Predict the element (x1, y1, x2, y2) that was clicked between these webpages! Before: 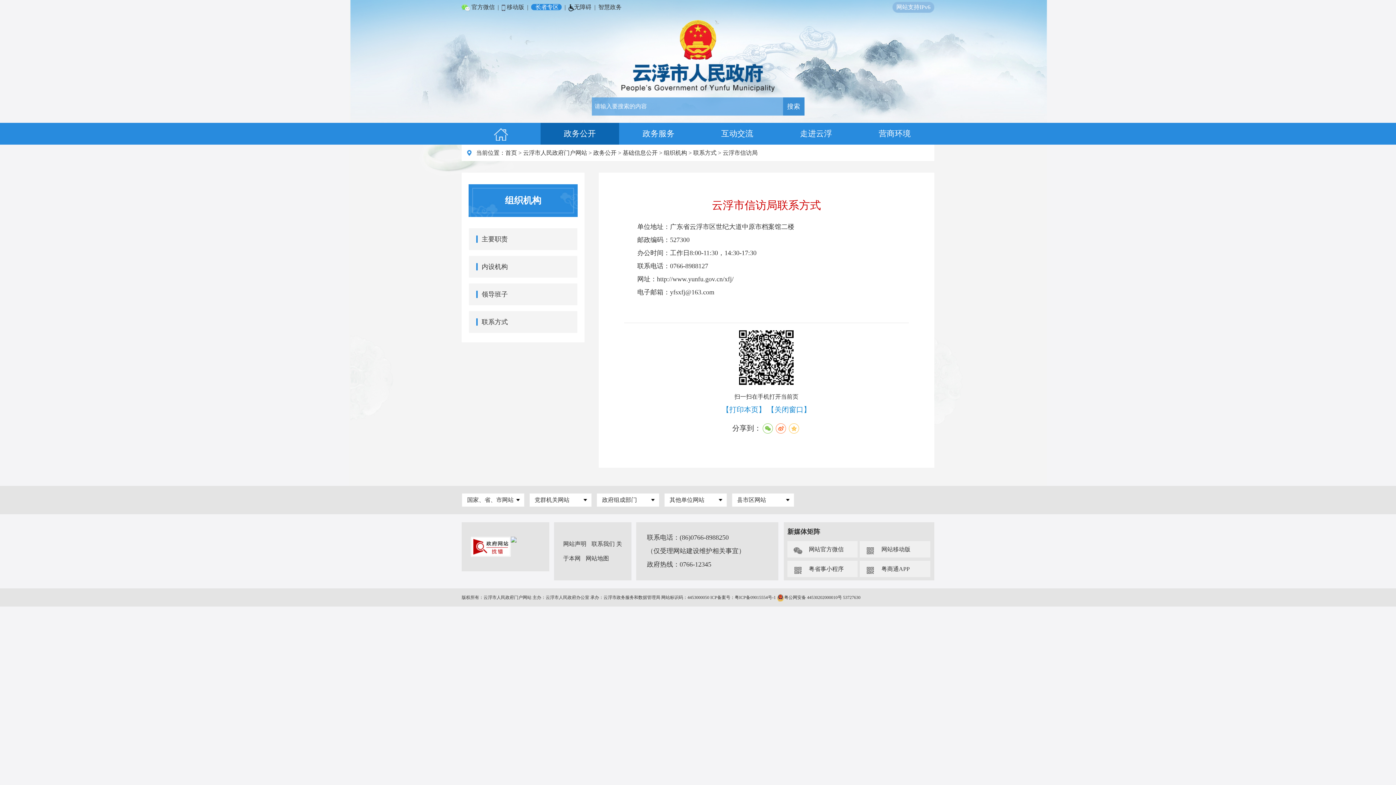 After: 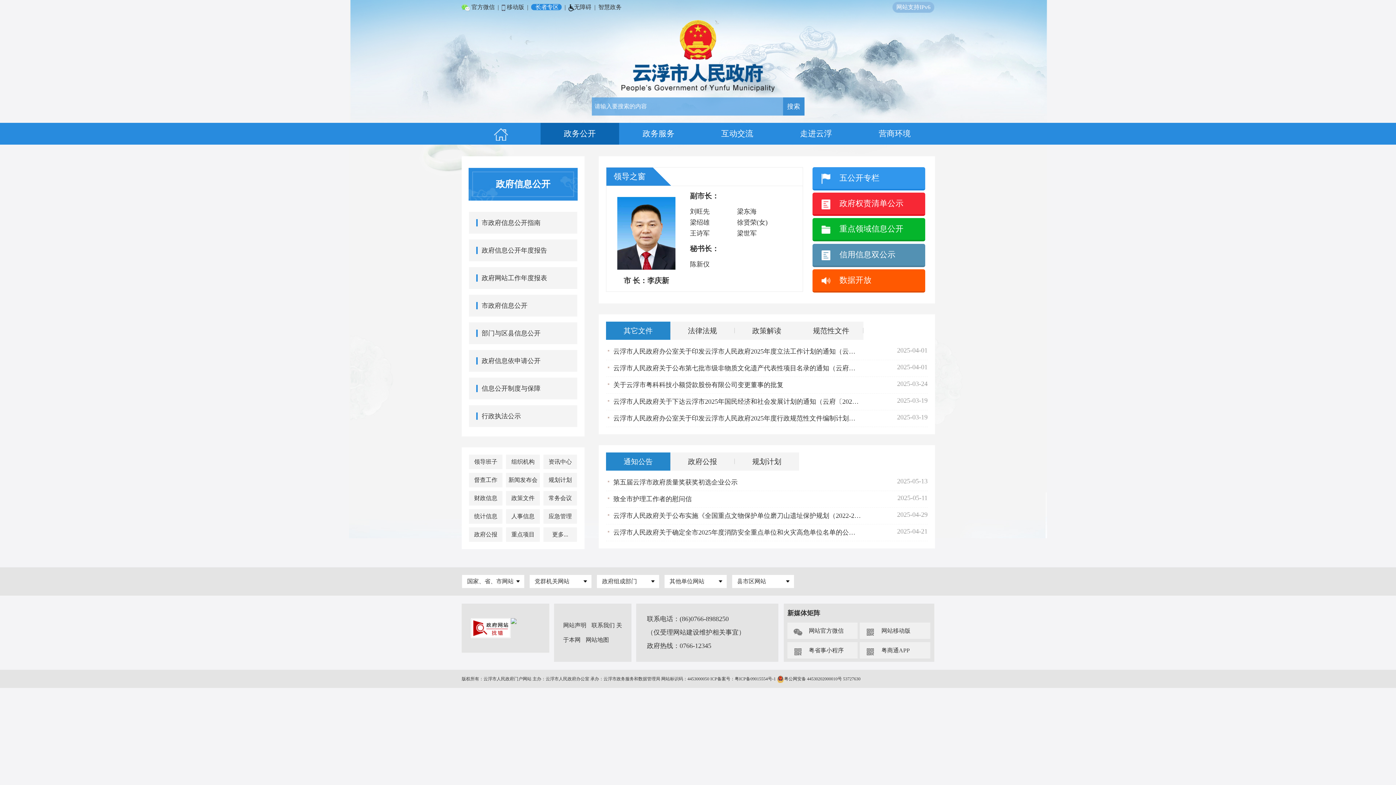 Action: bbox: (593, 149, 616, 156) label: 政务公开